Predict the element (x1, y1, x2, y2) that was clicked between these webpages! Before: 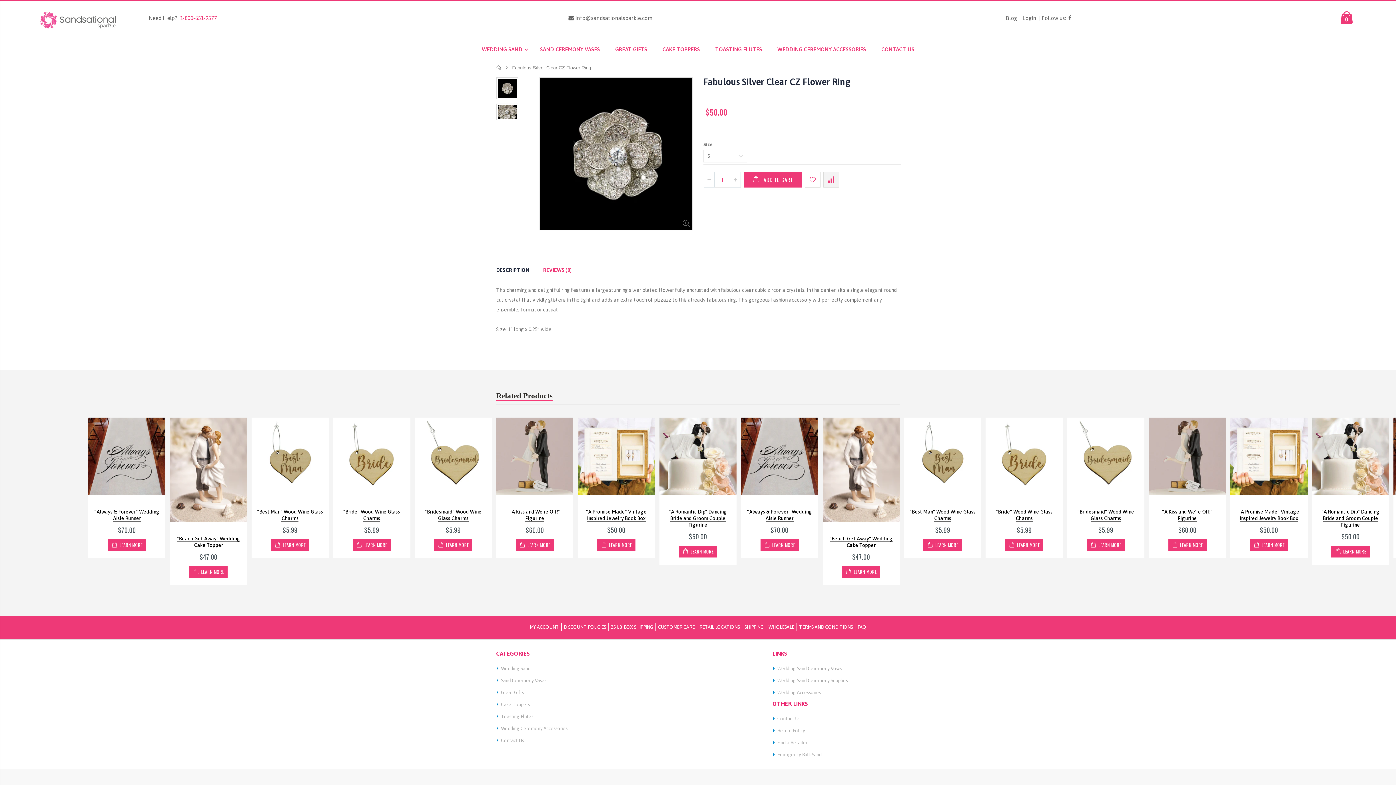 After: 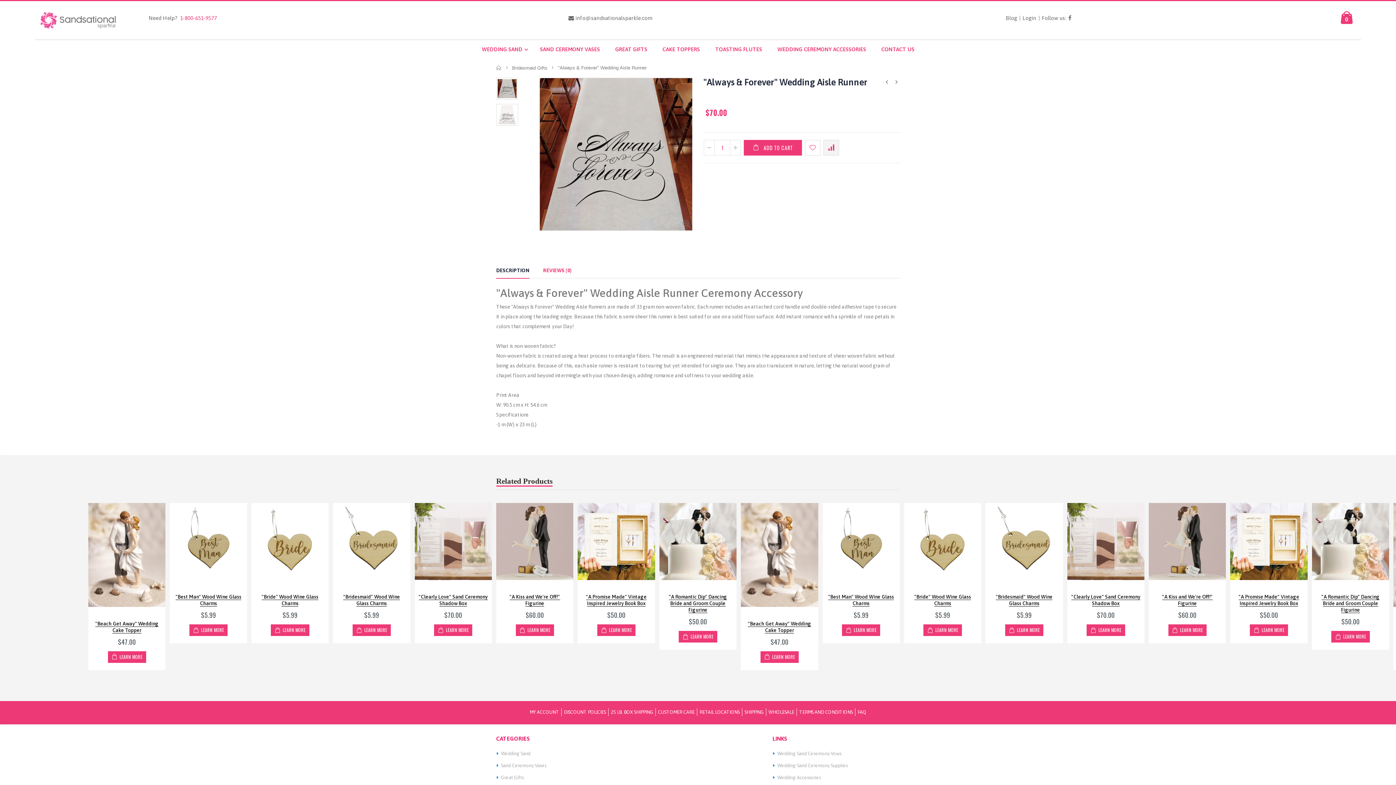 Action: label: "Always & Forever" Wedding Aisle Runner bbox: (94, 508, 159, 521)